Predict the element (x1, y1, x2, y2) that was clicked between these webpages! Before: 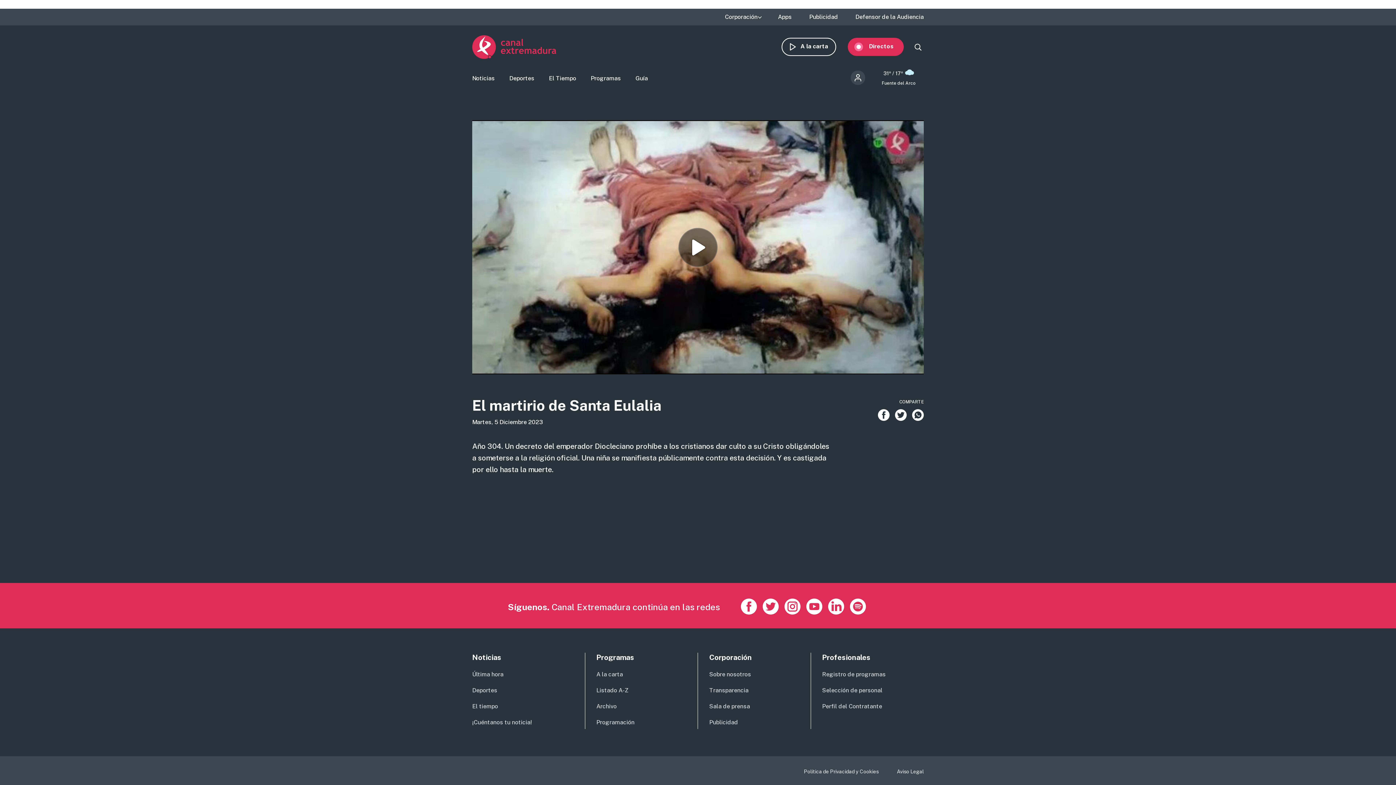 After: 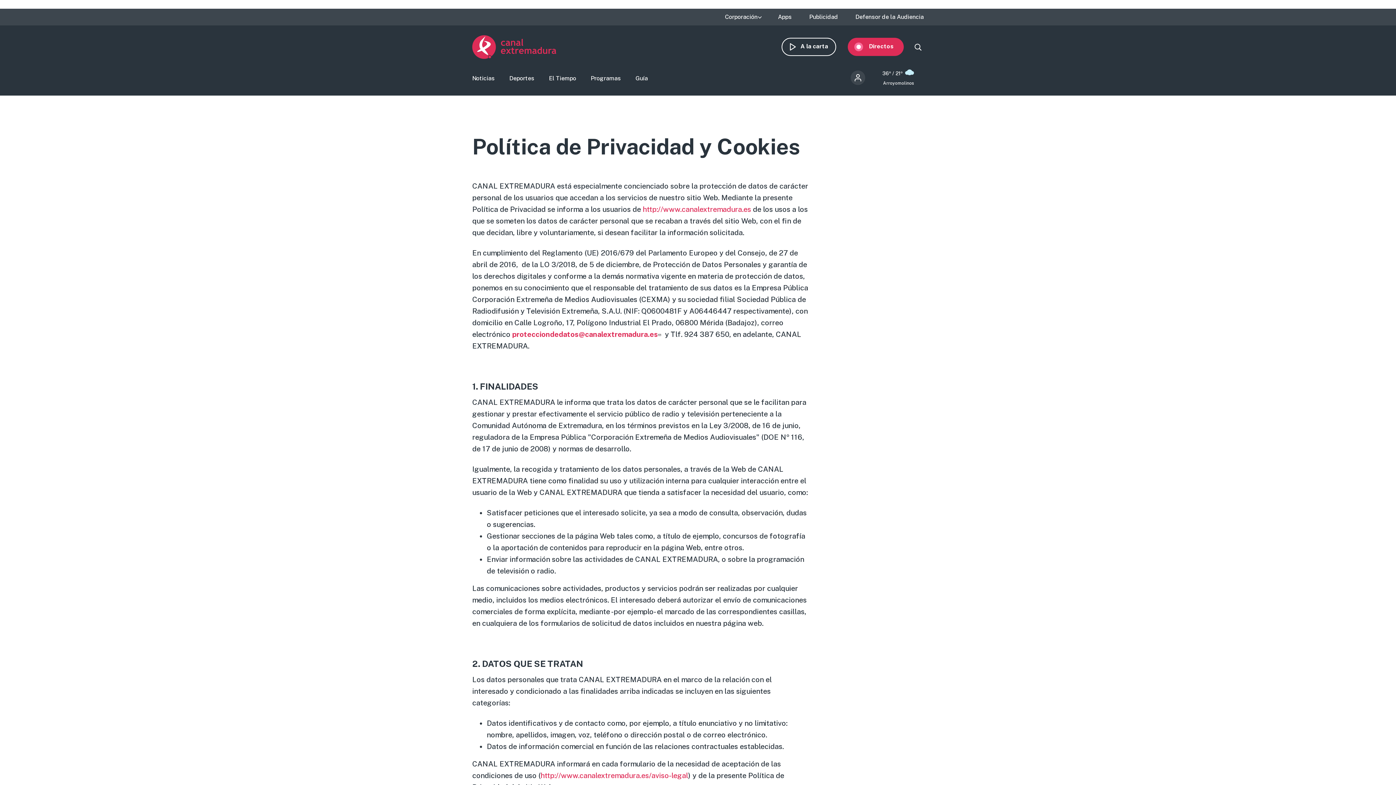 Action: bbox: (804, 769, 878, 774) label: Política de Privacidad y Cookies